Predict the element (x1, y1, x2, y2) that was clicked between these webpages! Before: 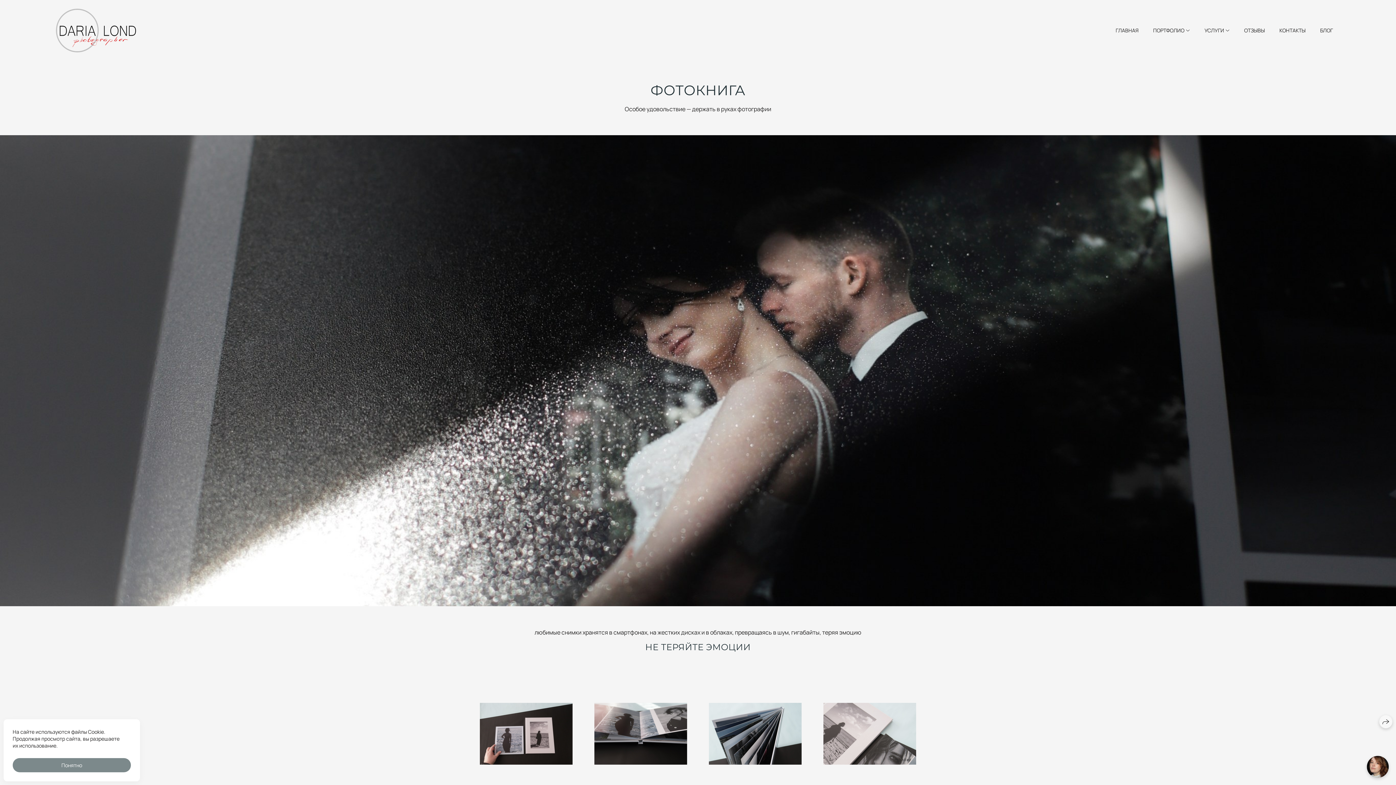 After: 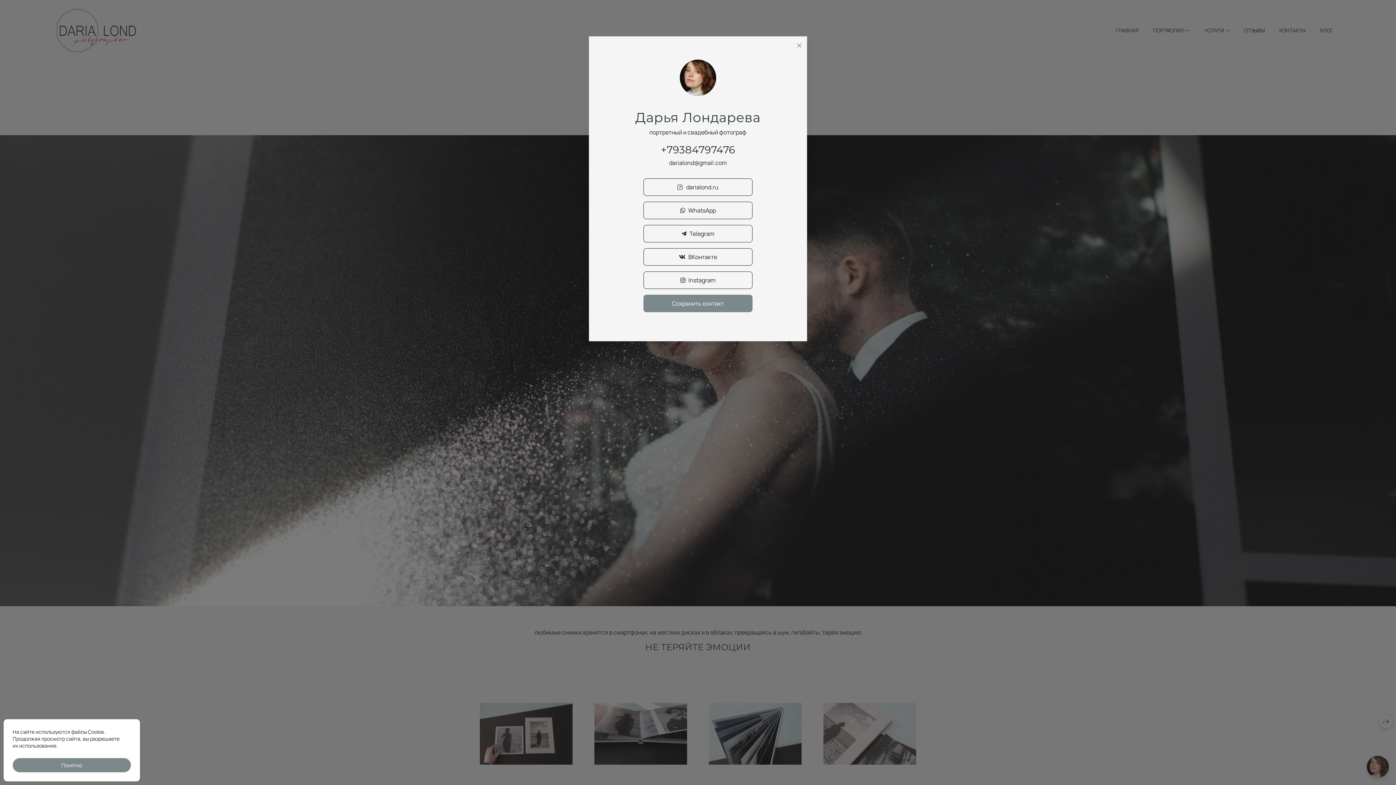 Action: bbox: (1367, 756, 1389, 778)